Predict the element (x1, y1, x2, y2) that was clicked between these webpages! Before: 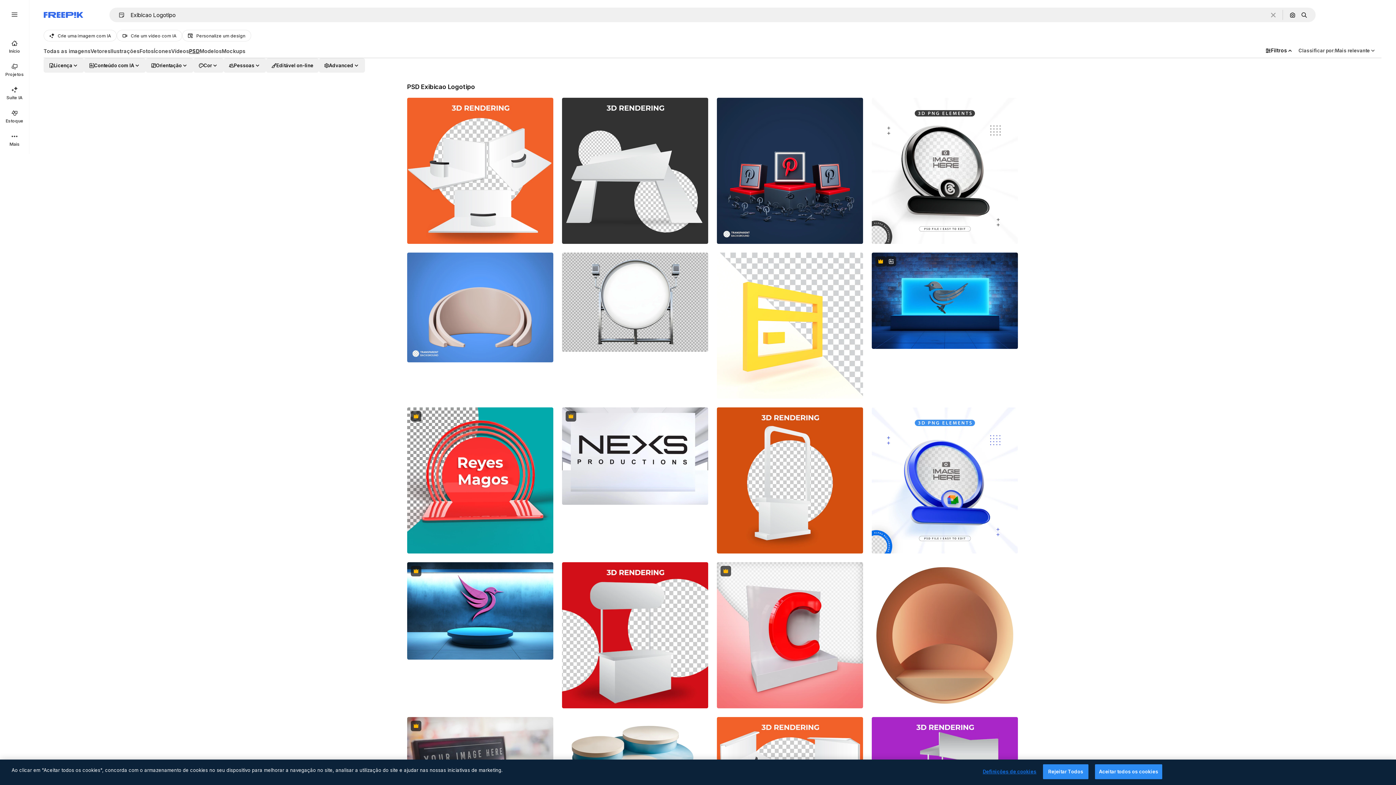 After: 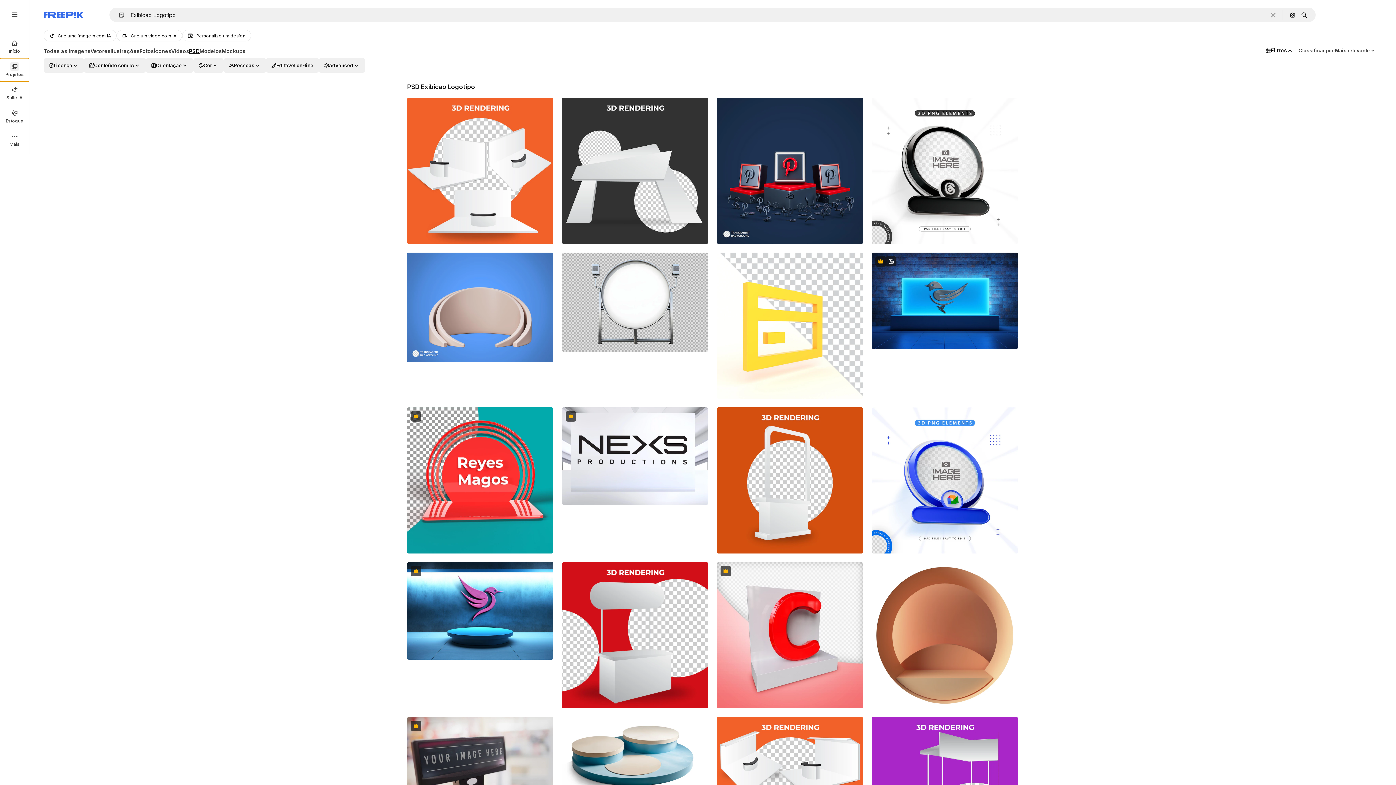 Action: bbox: (0, 58, 29, 81) label: Projetos